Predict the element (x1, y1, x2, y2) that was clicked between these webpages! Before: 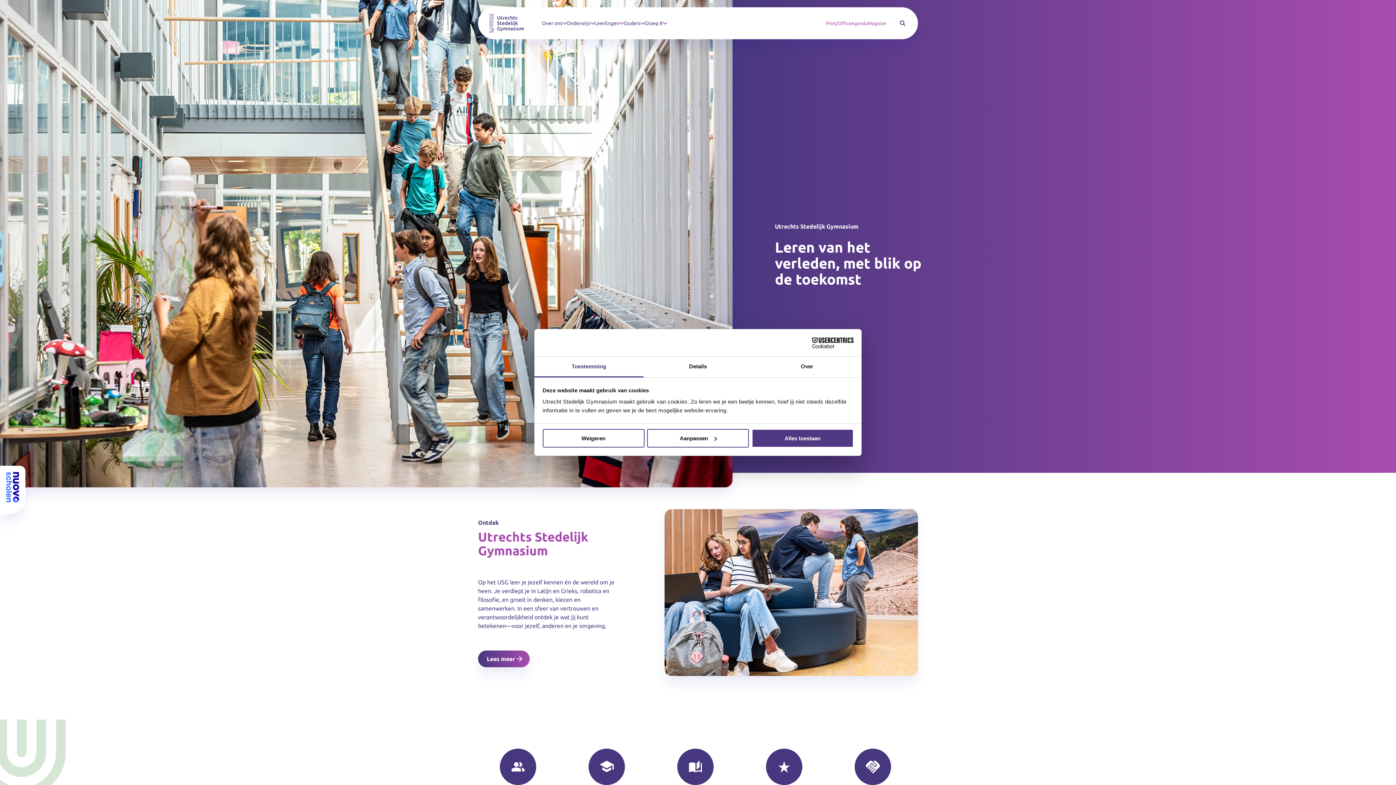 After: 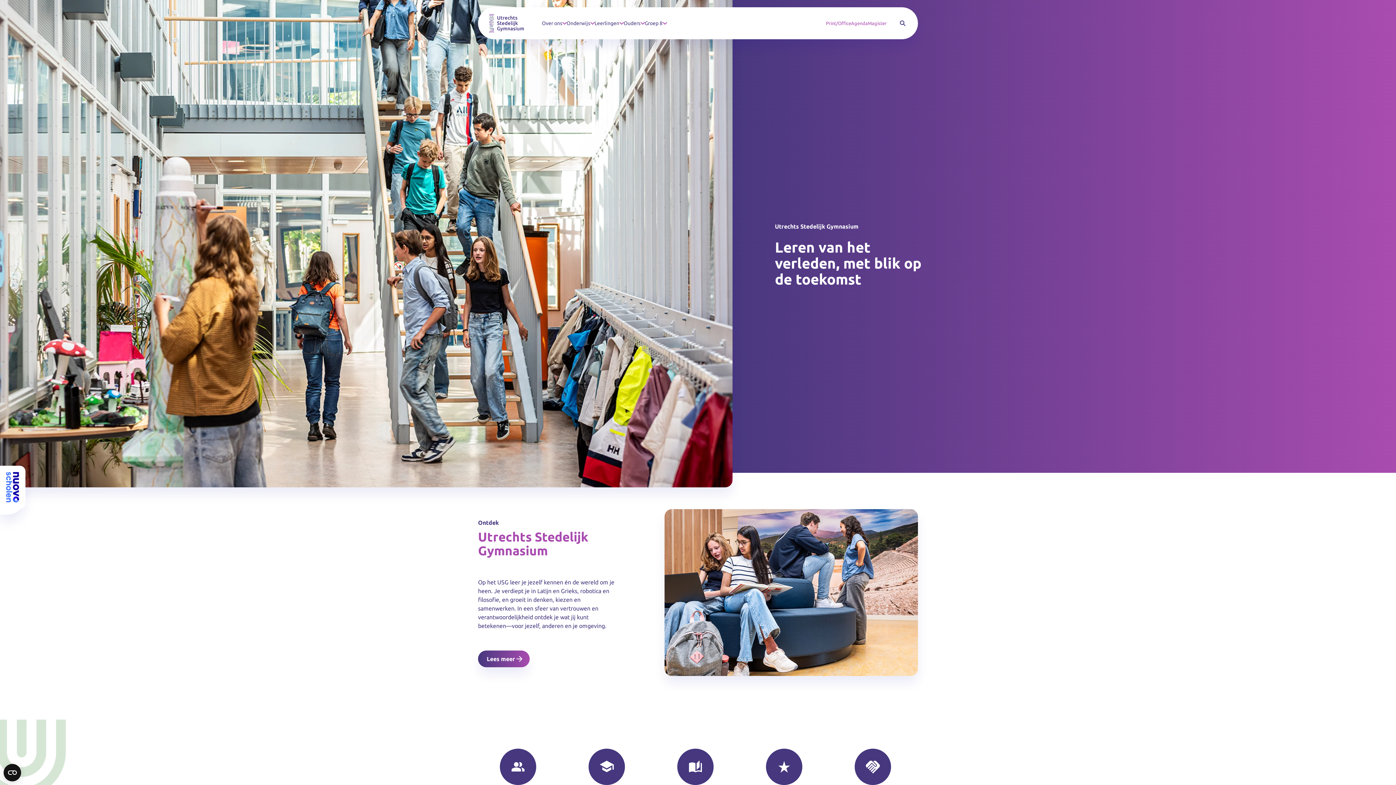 Action: bbox: (542, 429, 644, 447) label: Weigeren